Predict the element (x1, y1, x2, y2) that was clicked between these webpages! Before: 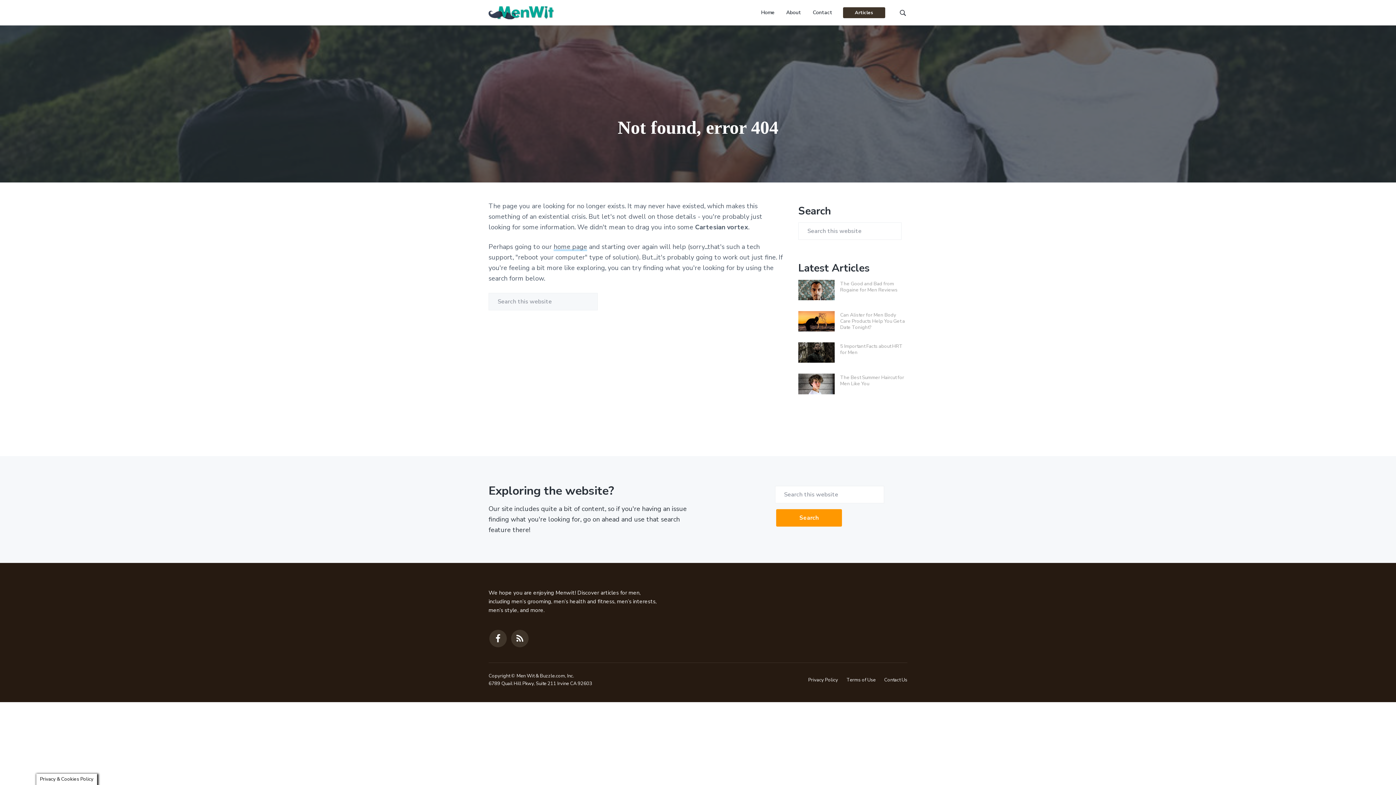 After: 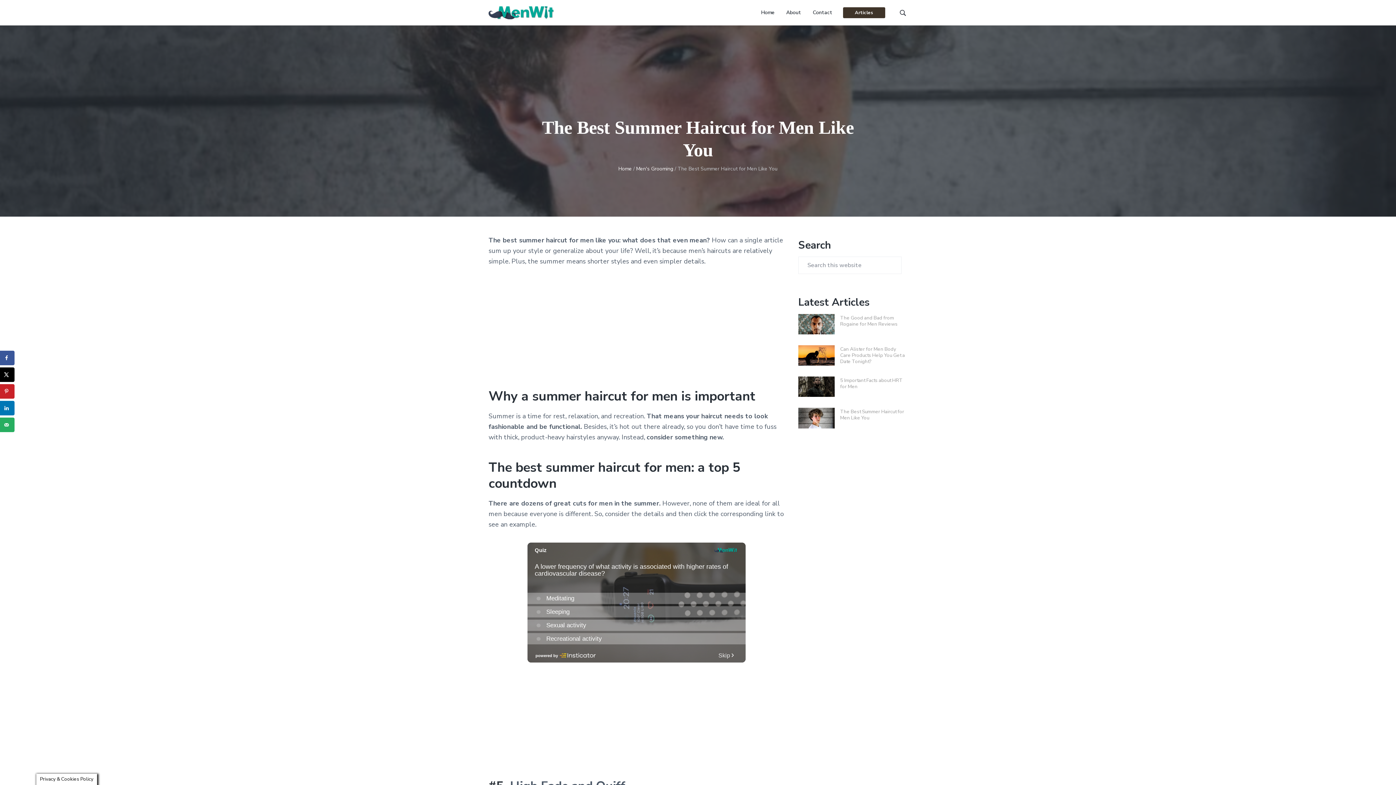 Action: bbox: (798, 373, 834, 394)